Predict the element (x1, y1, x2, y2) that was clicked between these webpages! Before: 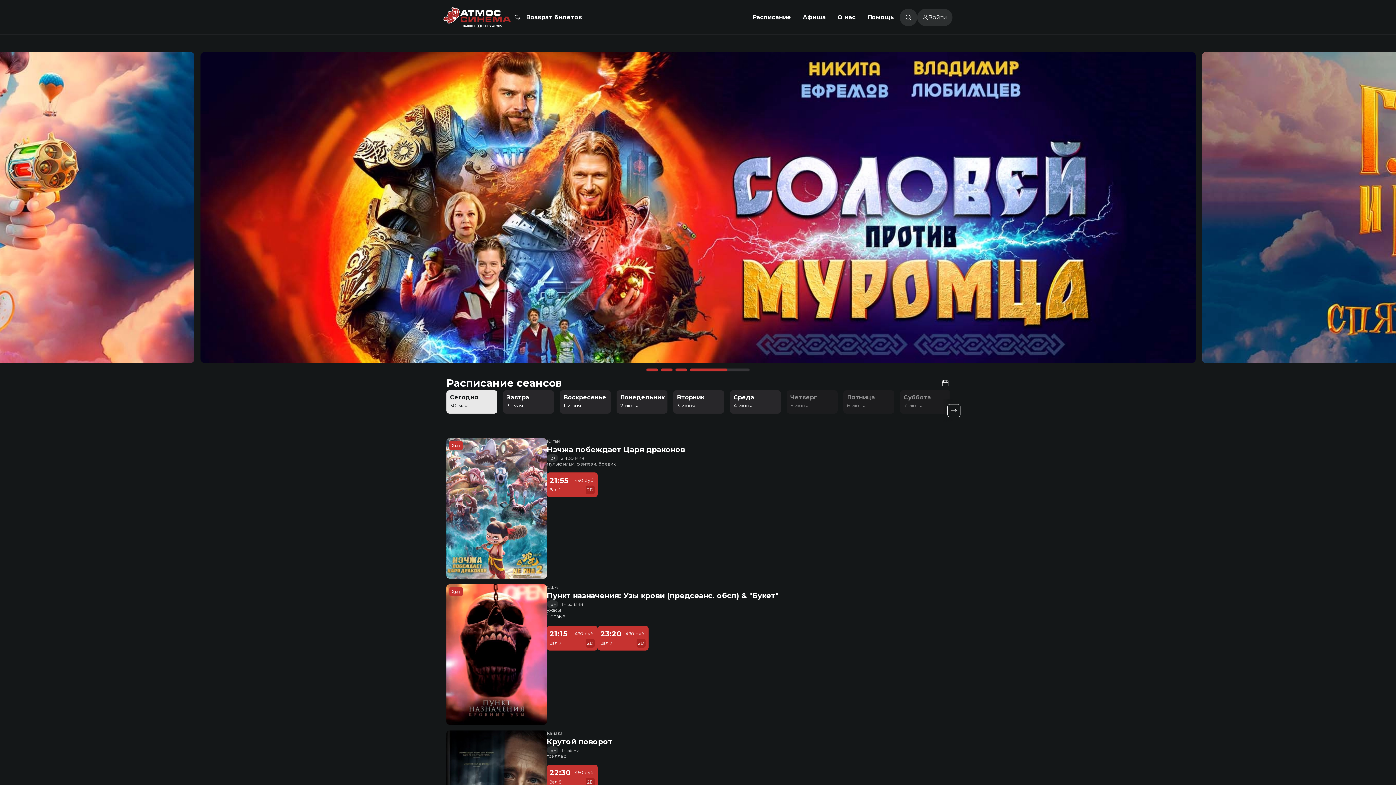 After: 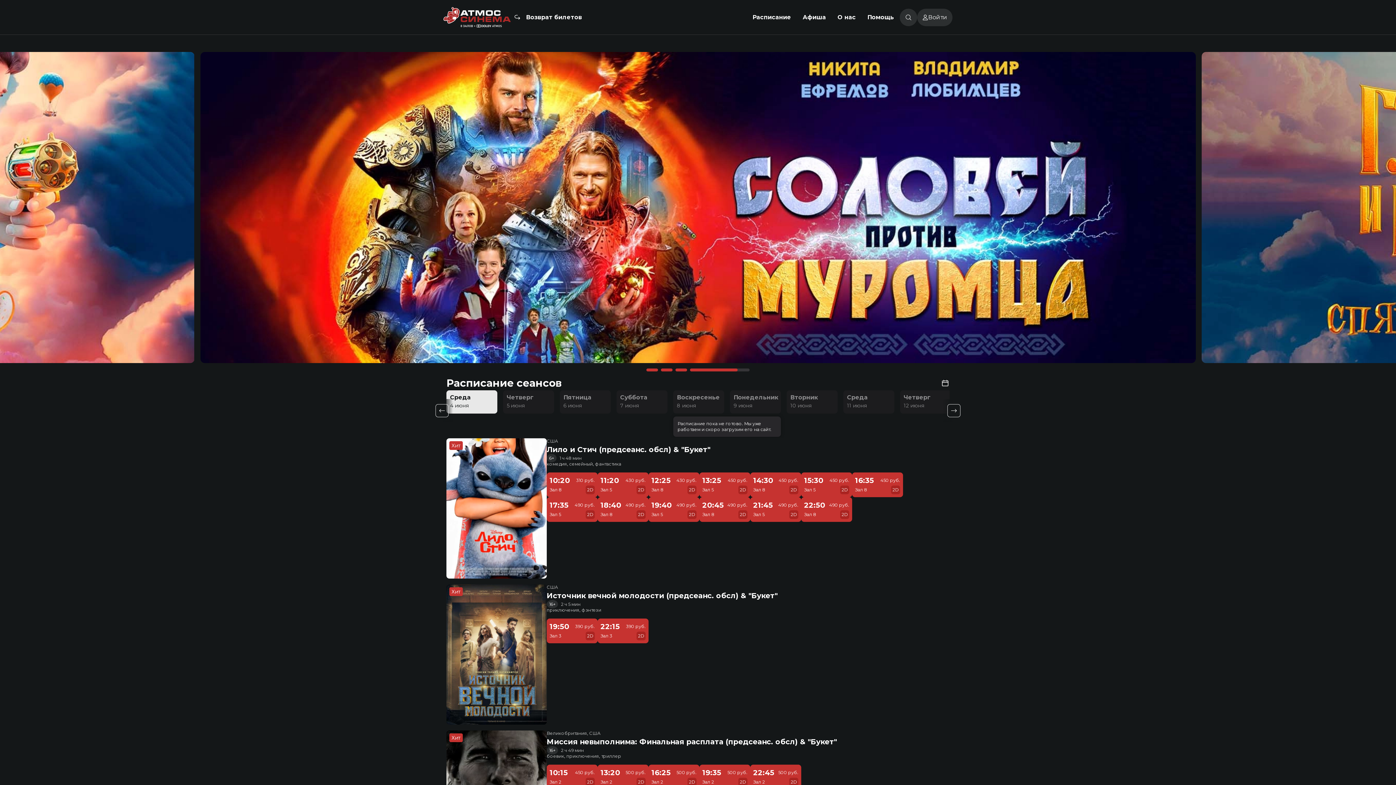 Action: label: Среда
4 июня bbox: (730, 390, 781, 413)